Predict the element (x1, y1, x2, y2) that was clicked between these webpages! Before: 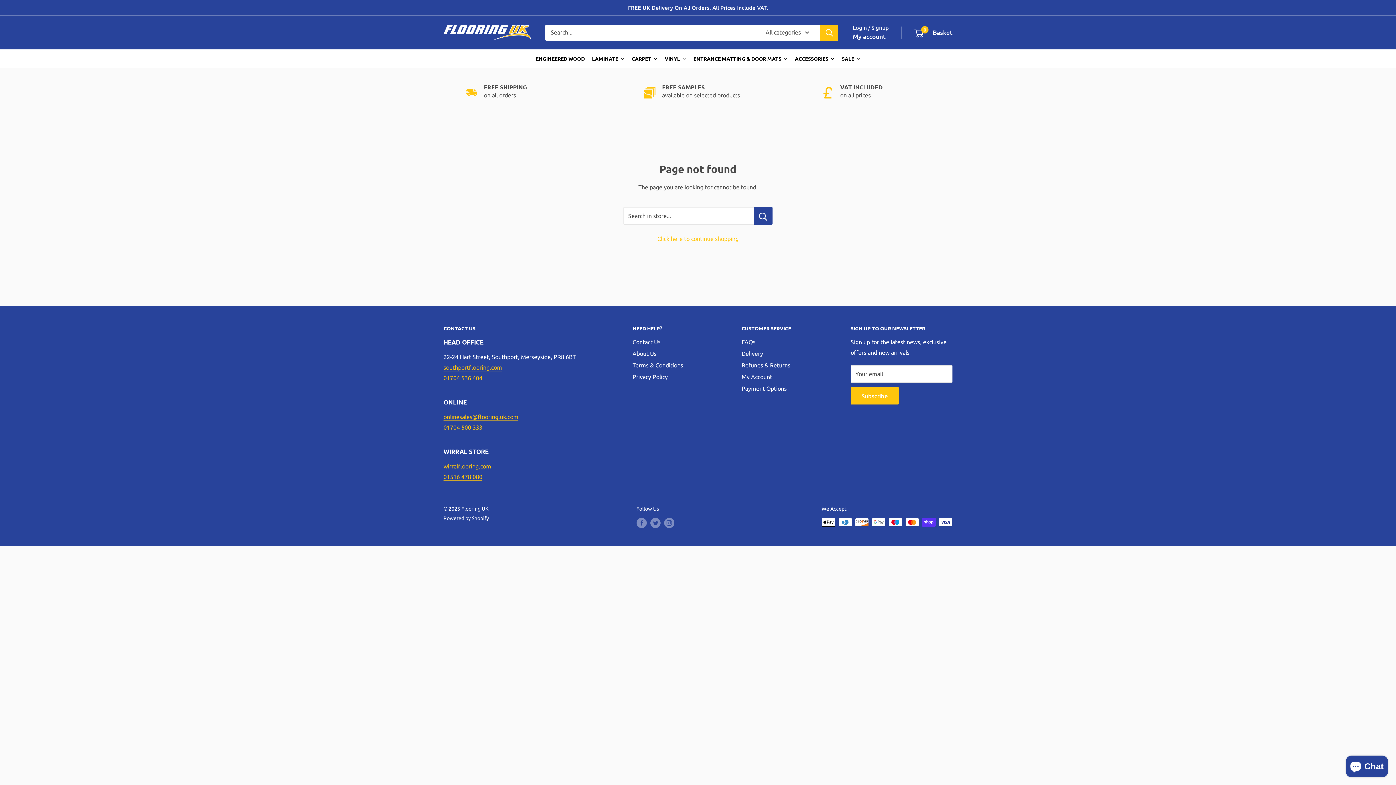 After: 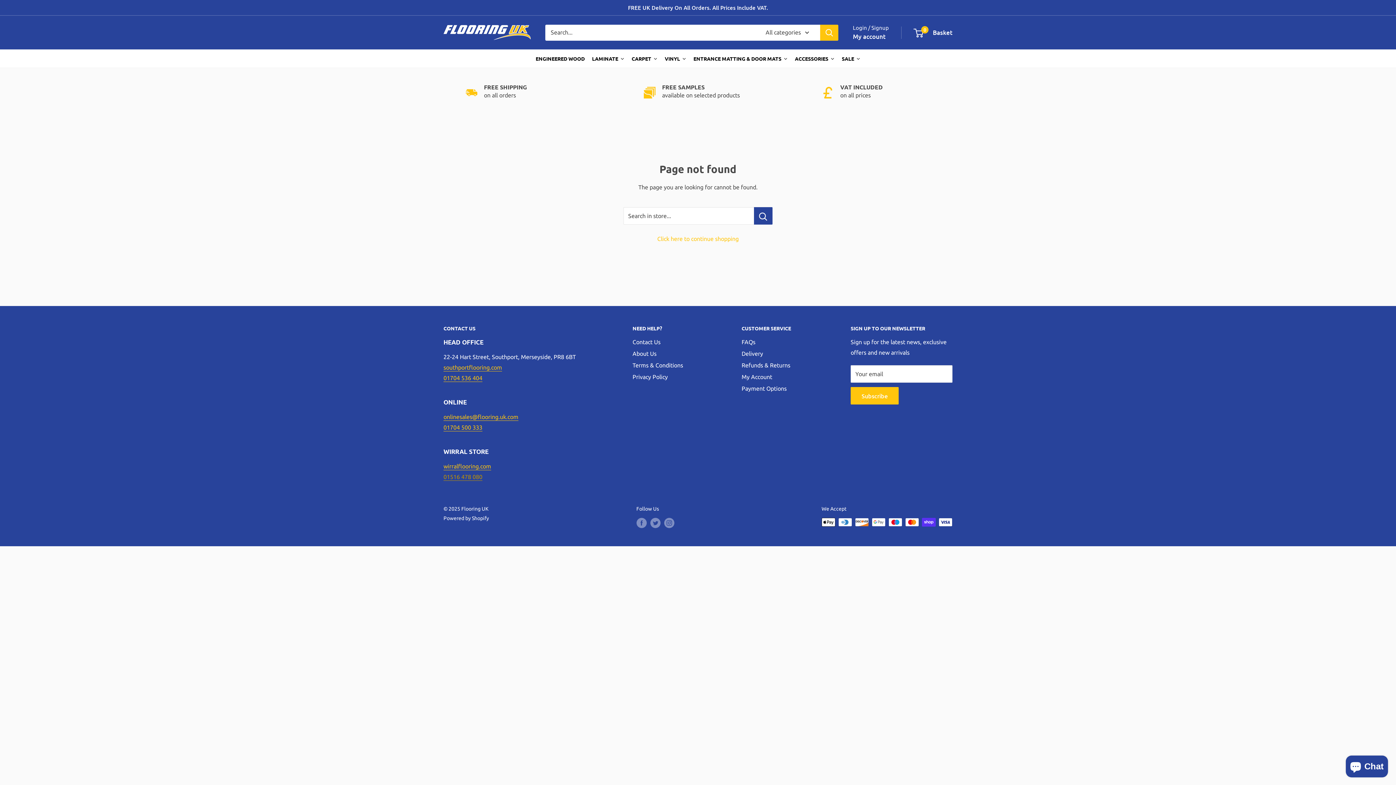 Action: label: 01516 478 080 bbox: (443, 473, 482, 480)